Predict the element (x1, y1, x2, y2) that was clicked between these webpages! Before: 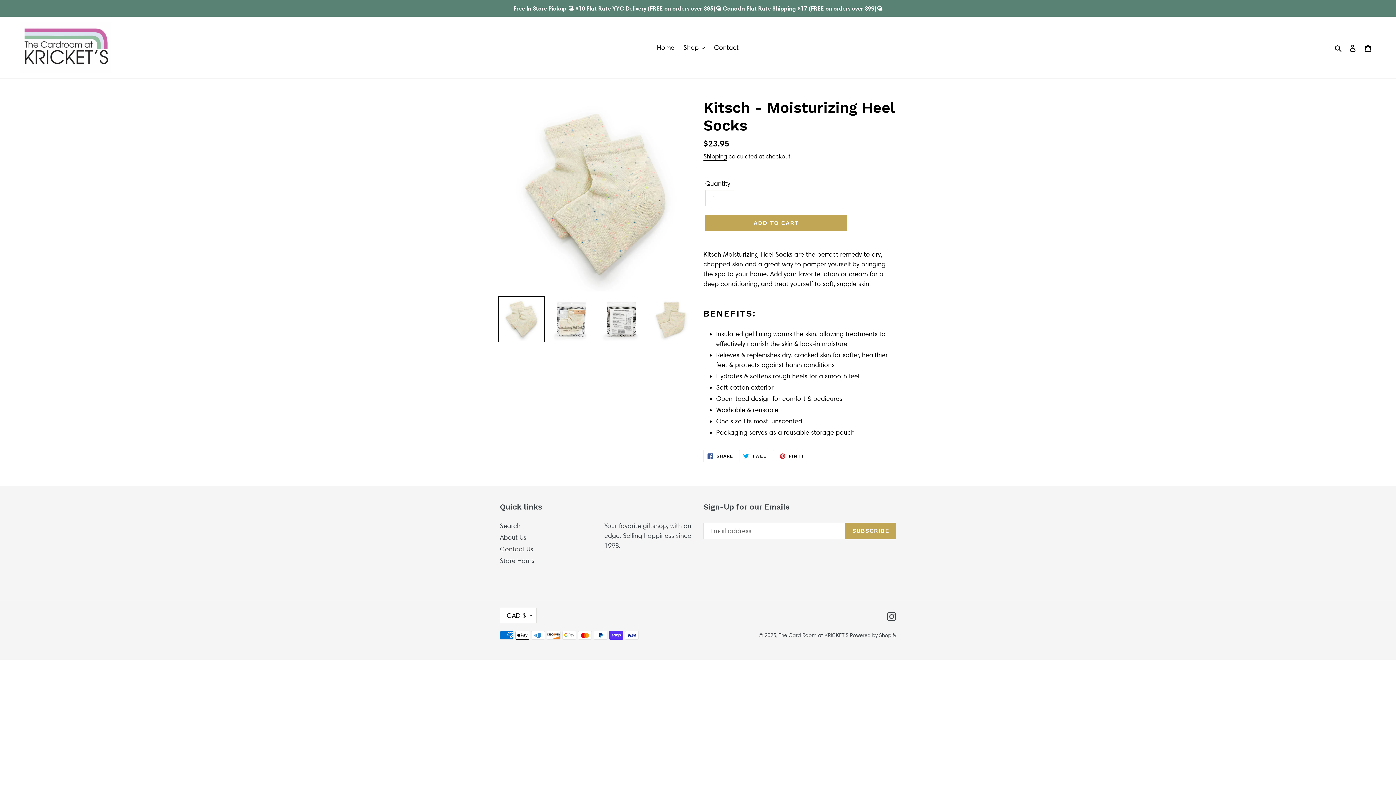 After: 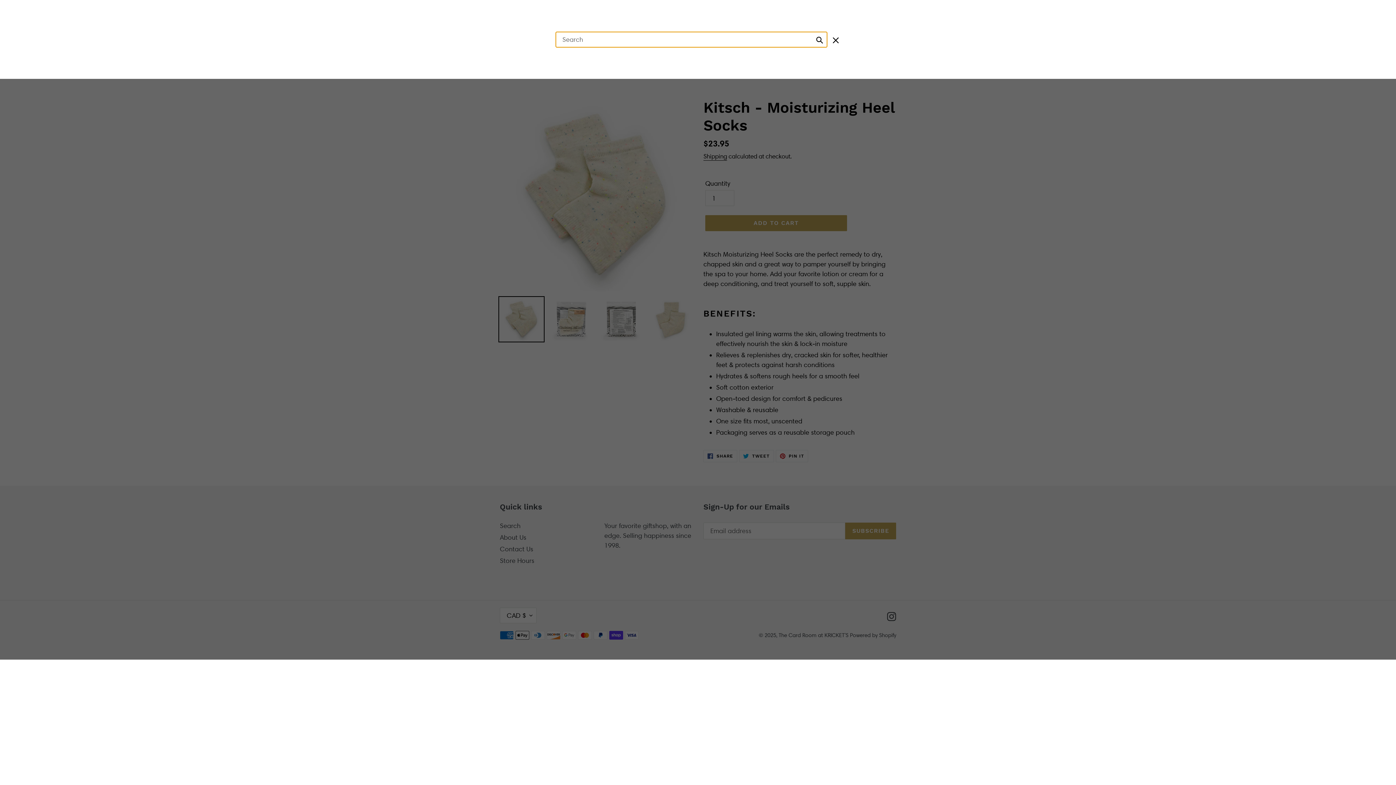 Action: bbox: (1332, 42, 1345, 52) label: Search